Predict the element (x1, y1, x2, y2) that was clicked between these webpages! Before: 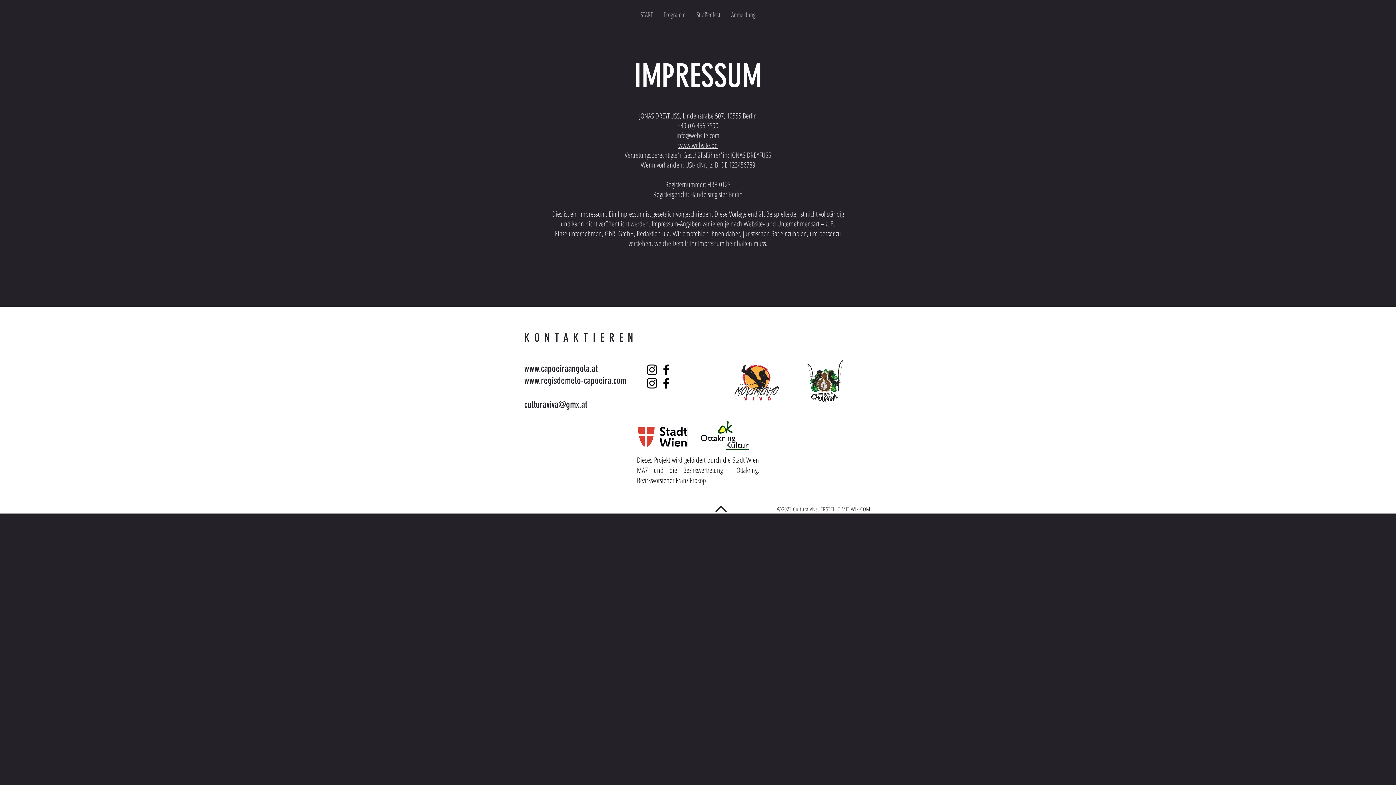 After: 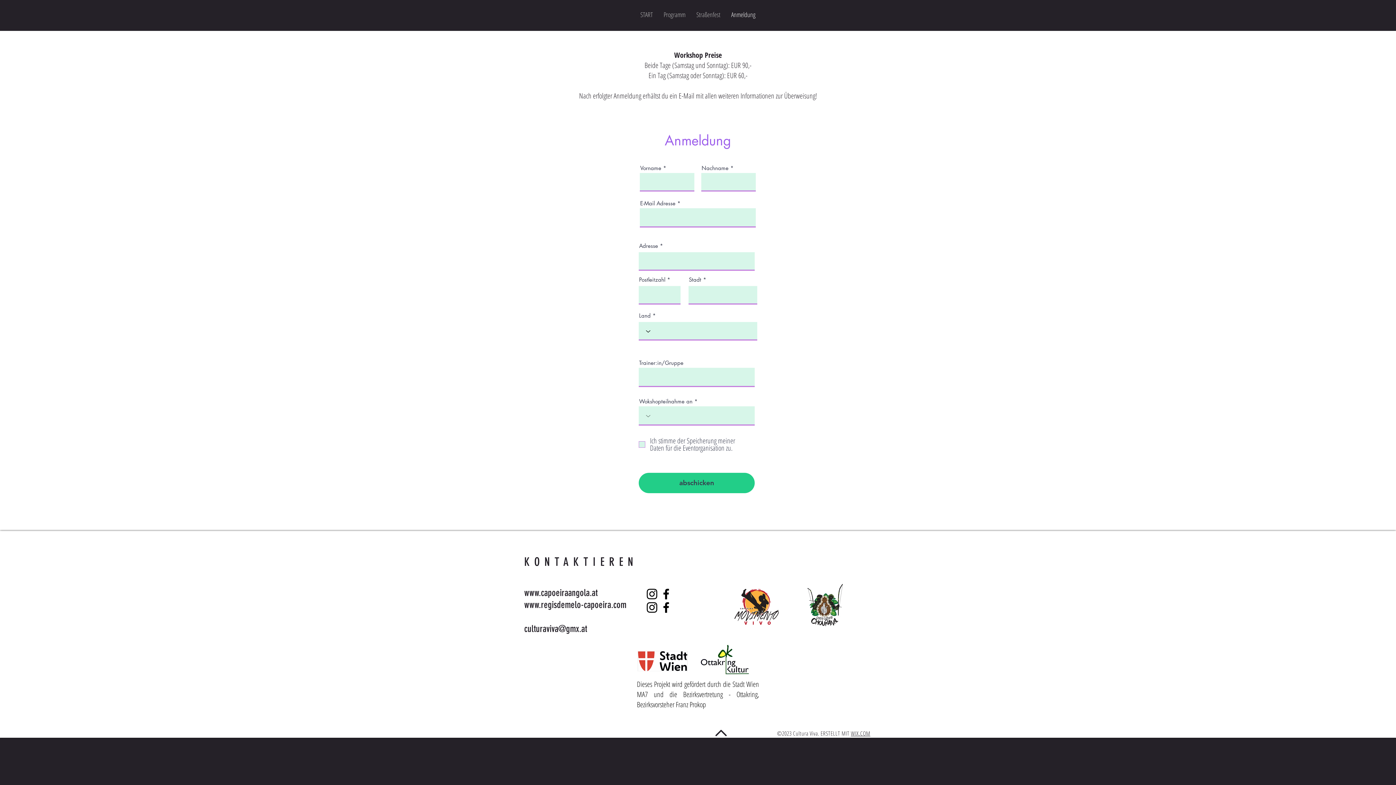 Action: label: Anmeldung bbox: (726, 5, 761, 23)